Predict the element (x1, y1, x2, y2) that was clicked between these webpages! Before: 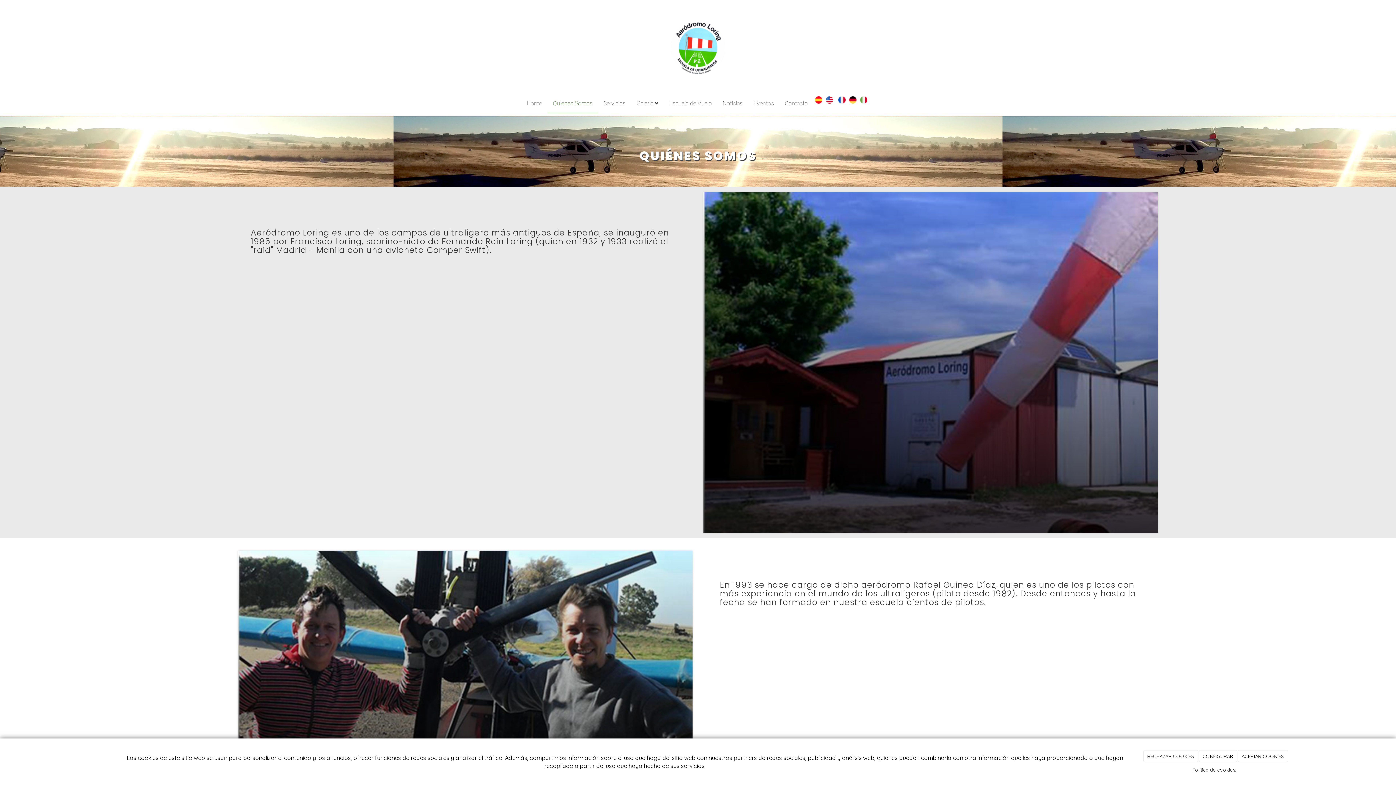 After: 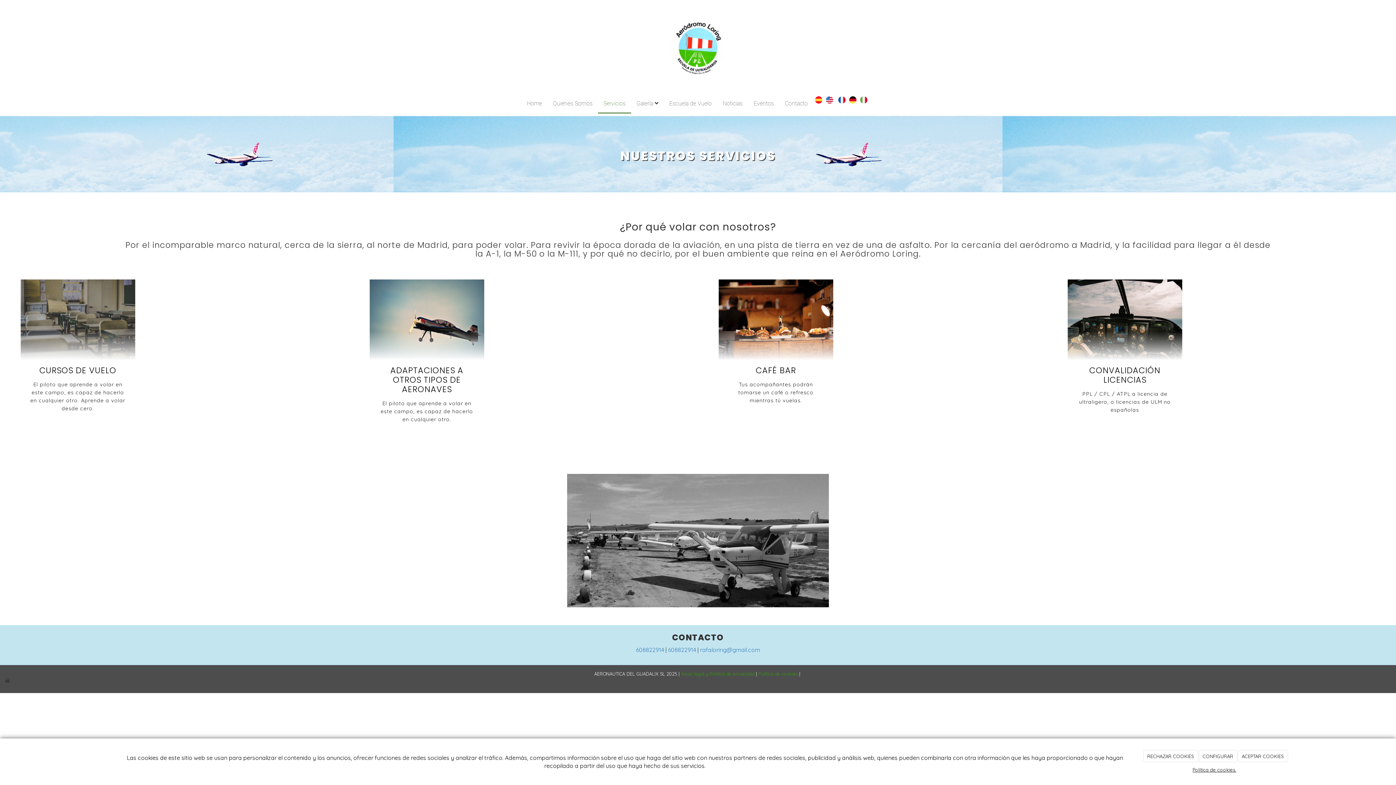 Action: label: Servicios bbox: (598, 94, 631, 113)